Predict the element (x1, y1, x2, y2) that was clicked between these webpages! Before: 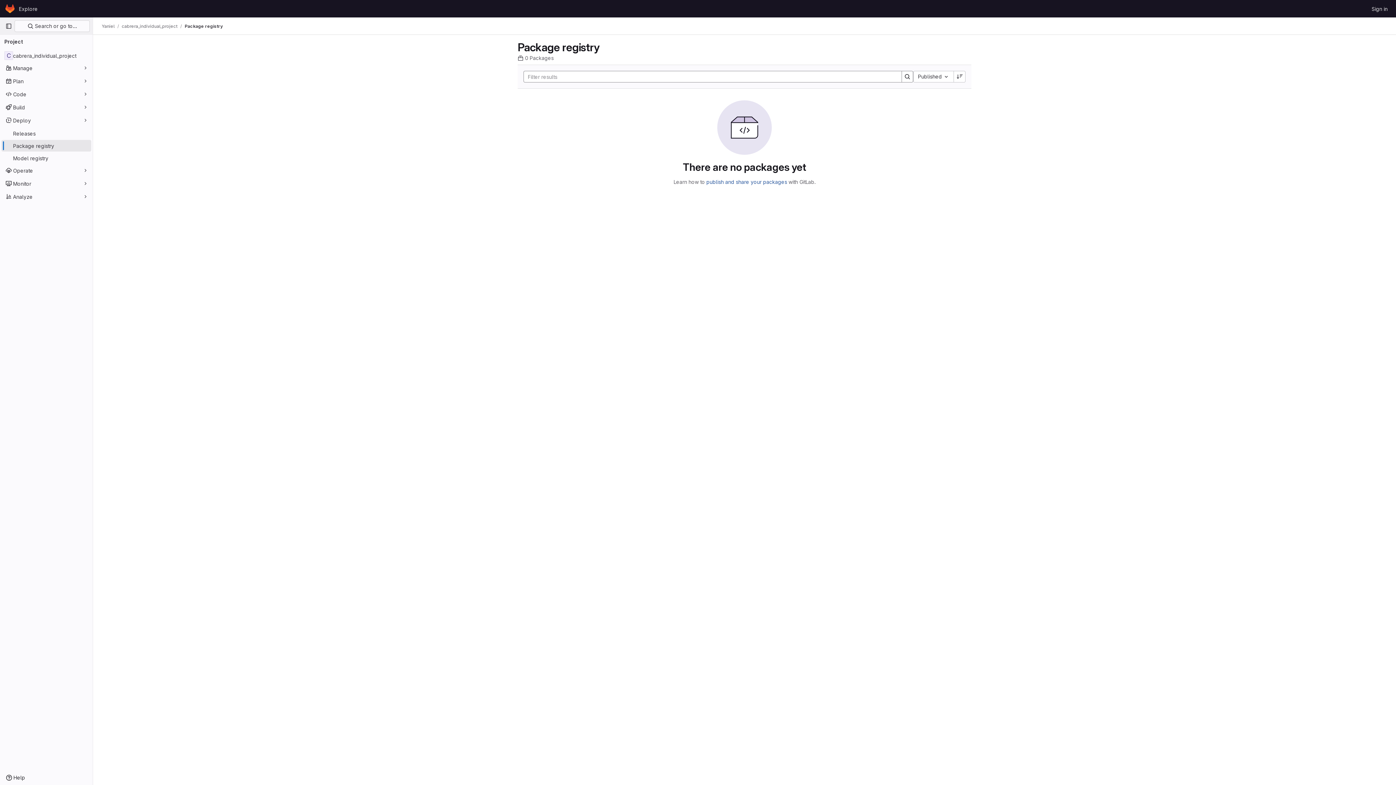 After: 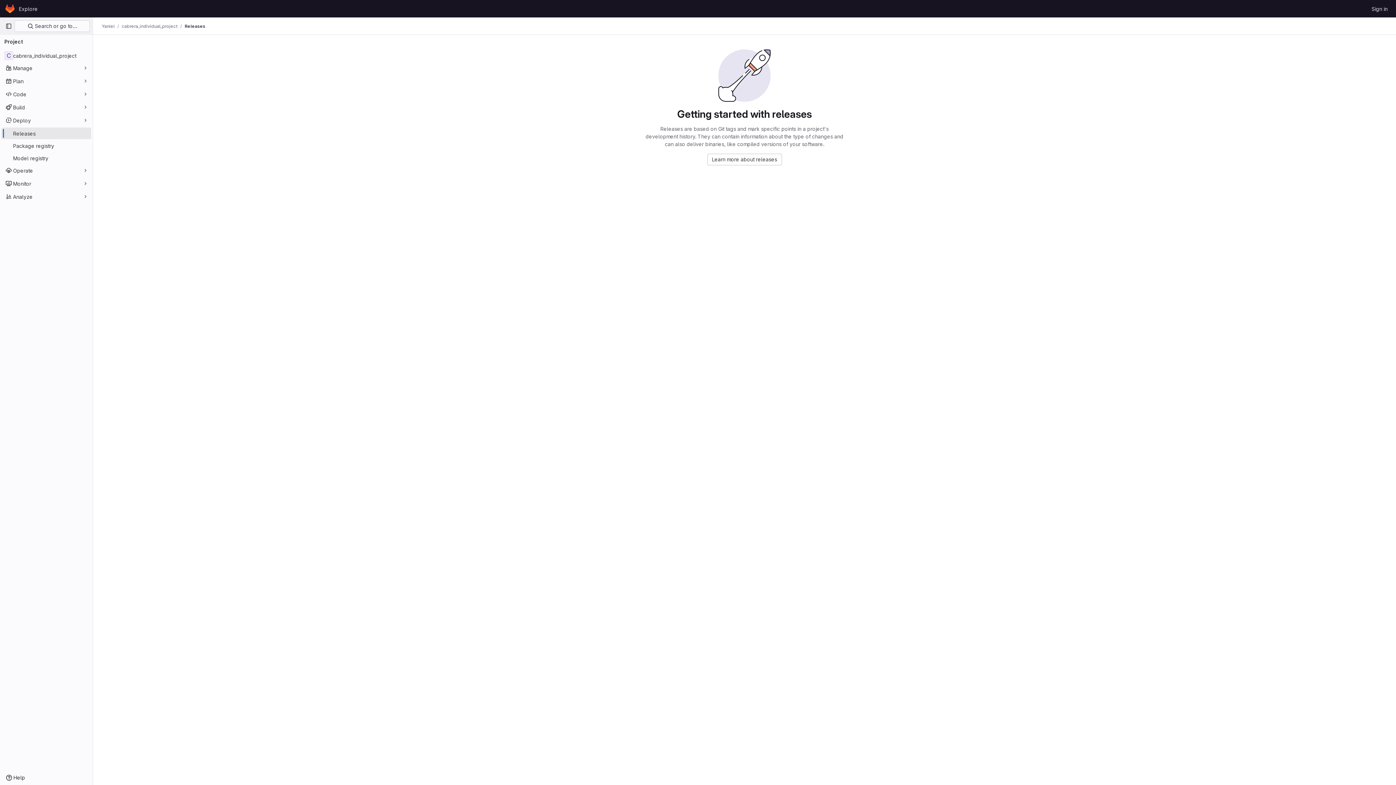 Action: bbox: (1, 127, 91, 139) label: Releases